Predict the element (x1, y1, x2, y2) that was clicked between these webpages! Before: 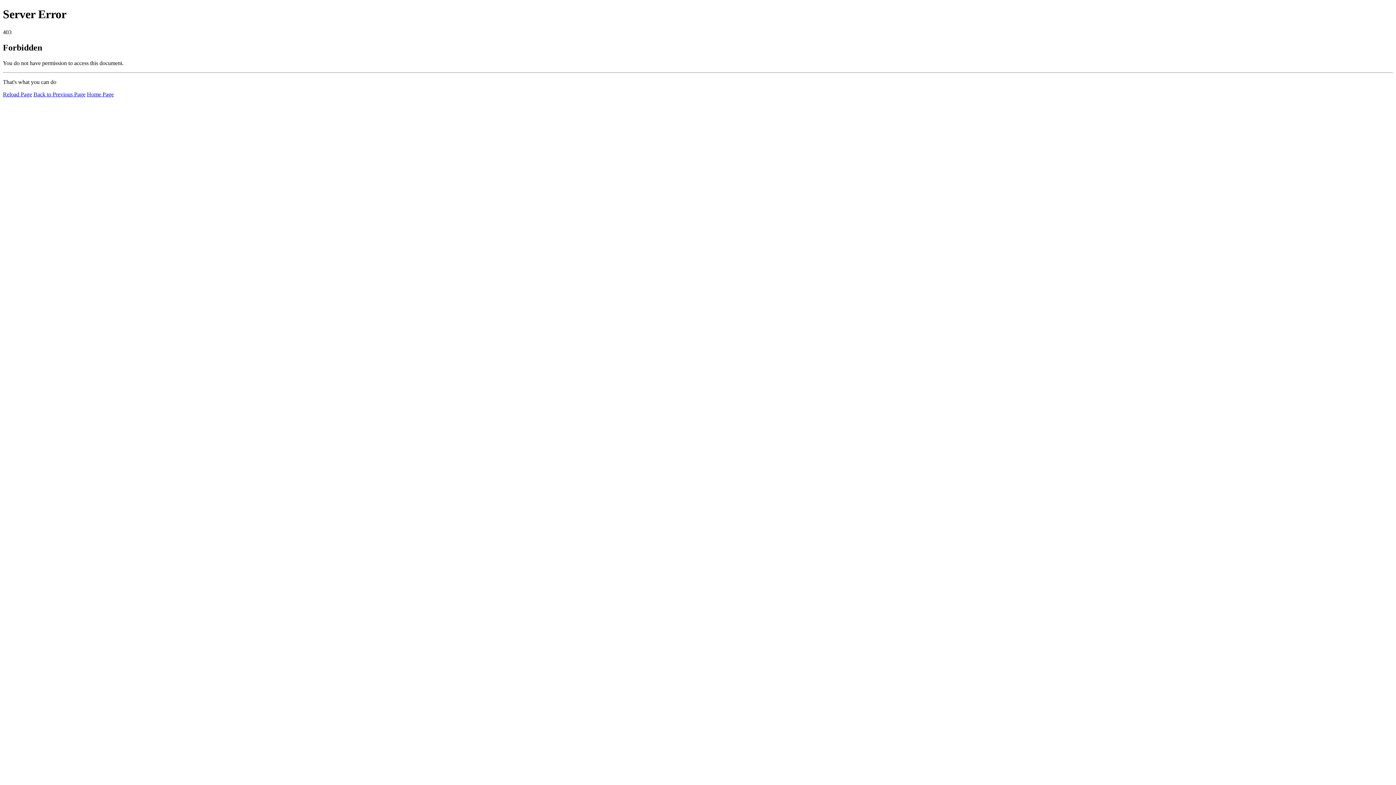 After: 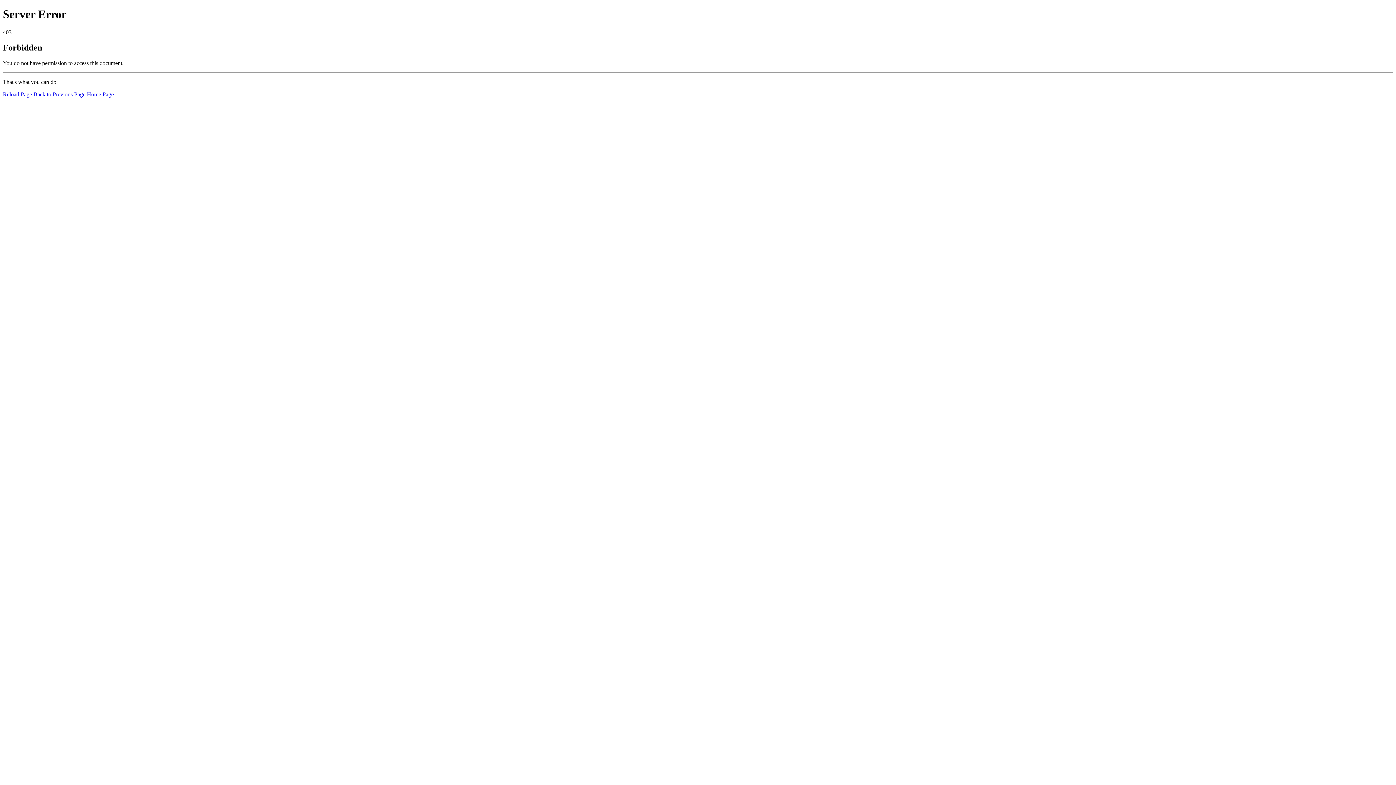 Action: label: Reload Page bbox: (2, 91, 32, 97)